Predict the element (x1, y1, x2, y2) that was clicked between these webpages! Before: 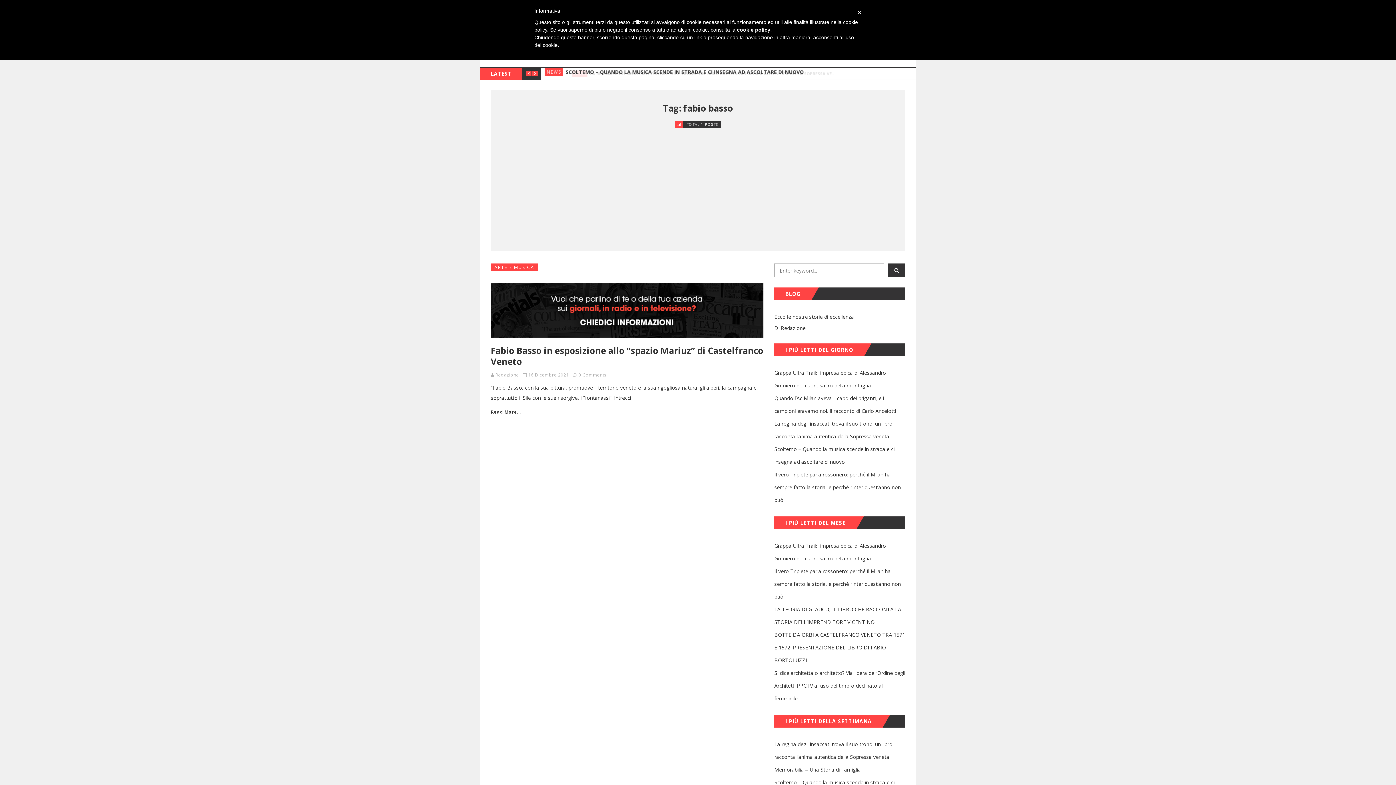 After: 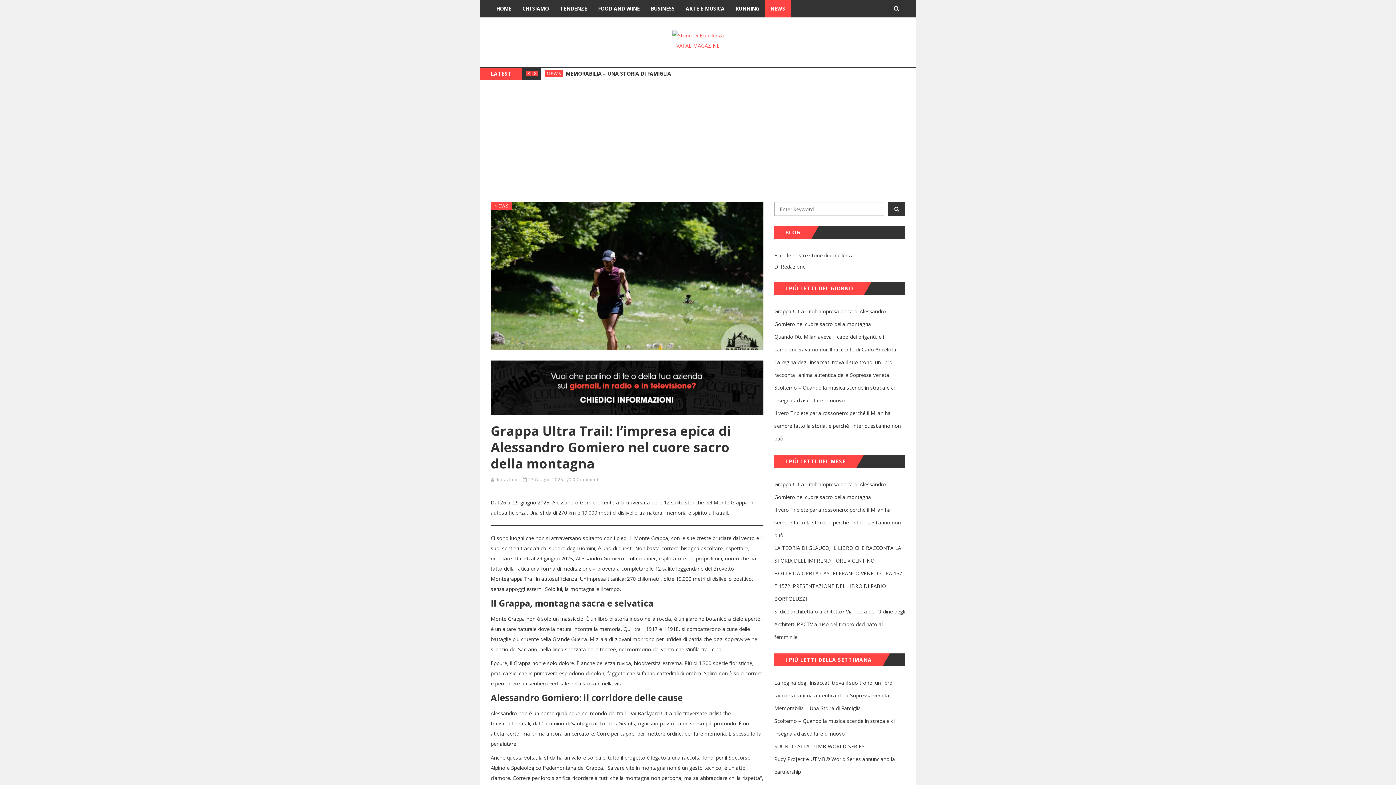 Action: bbox: (774, 539, 905, 565) label: Grappa Ultra Trail: l’impresa epica di Alessandro Gomiero nel cuore sacro della montagna